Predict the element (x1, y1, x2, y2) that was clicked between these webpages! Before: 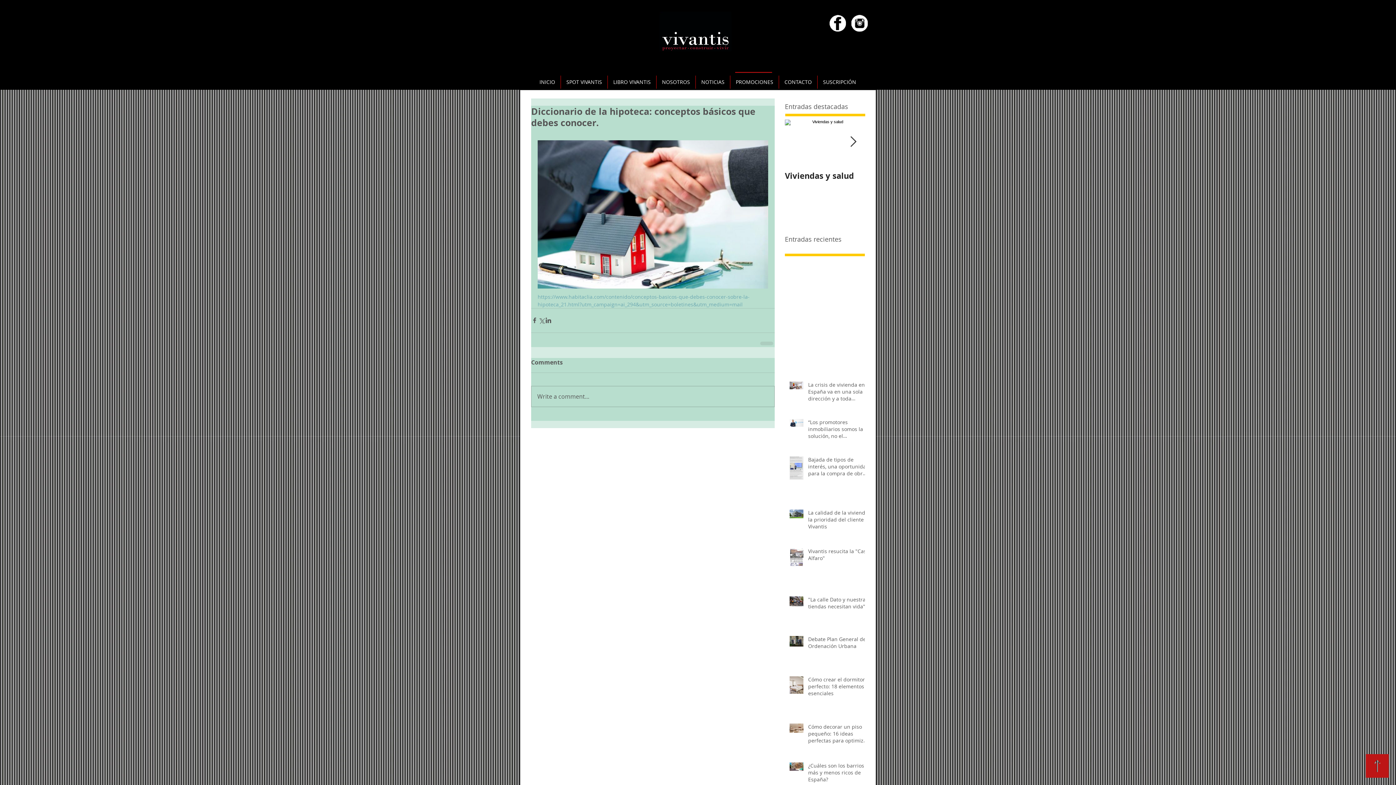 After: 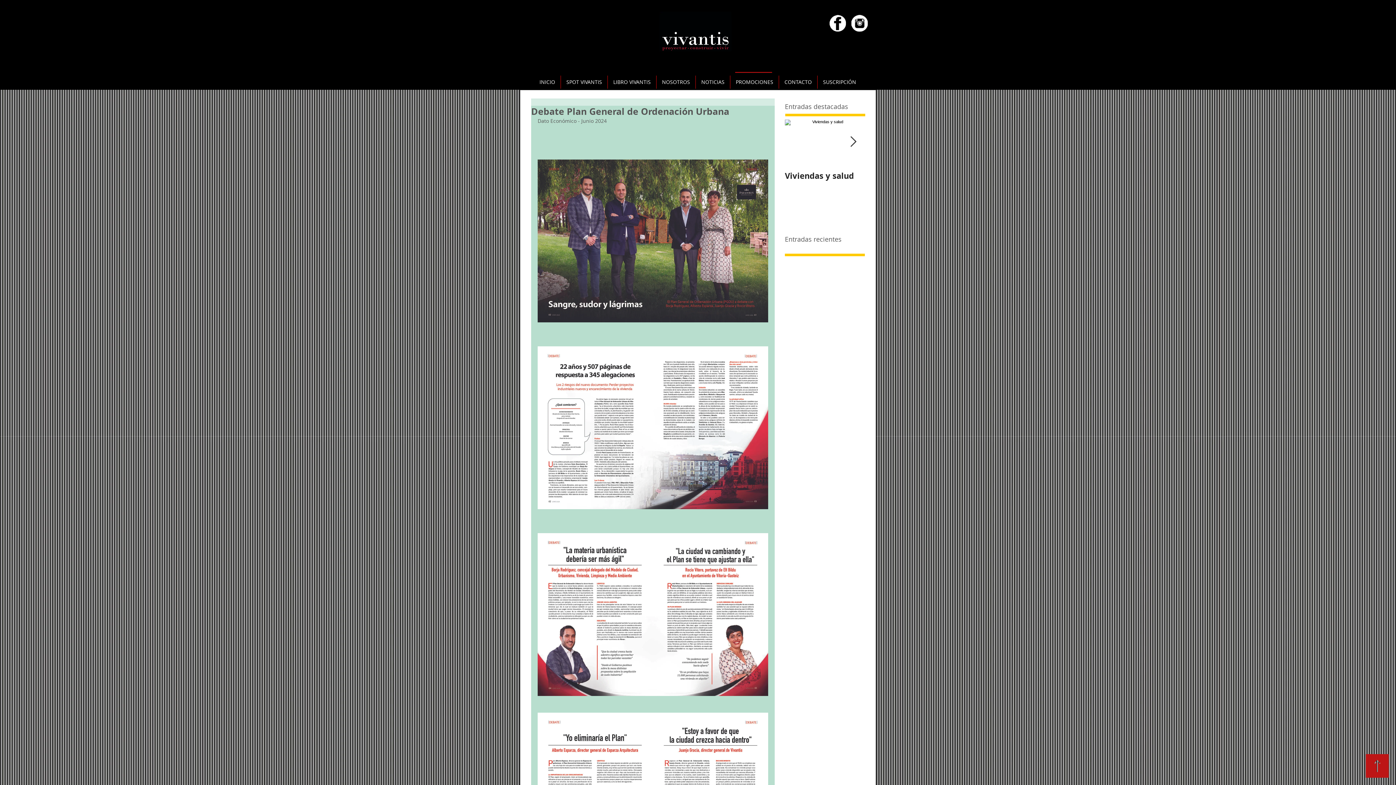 Action: label: Debate Plan General de Ordenación Urbana bbox: (808, 635, 869, 652)